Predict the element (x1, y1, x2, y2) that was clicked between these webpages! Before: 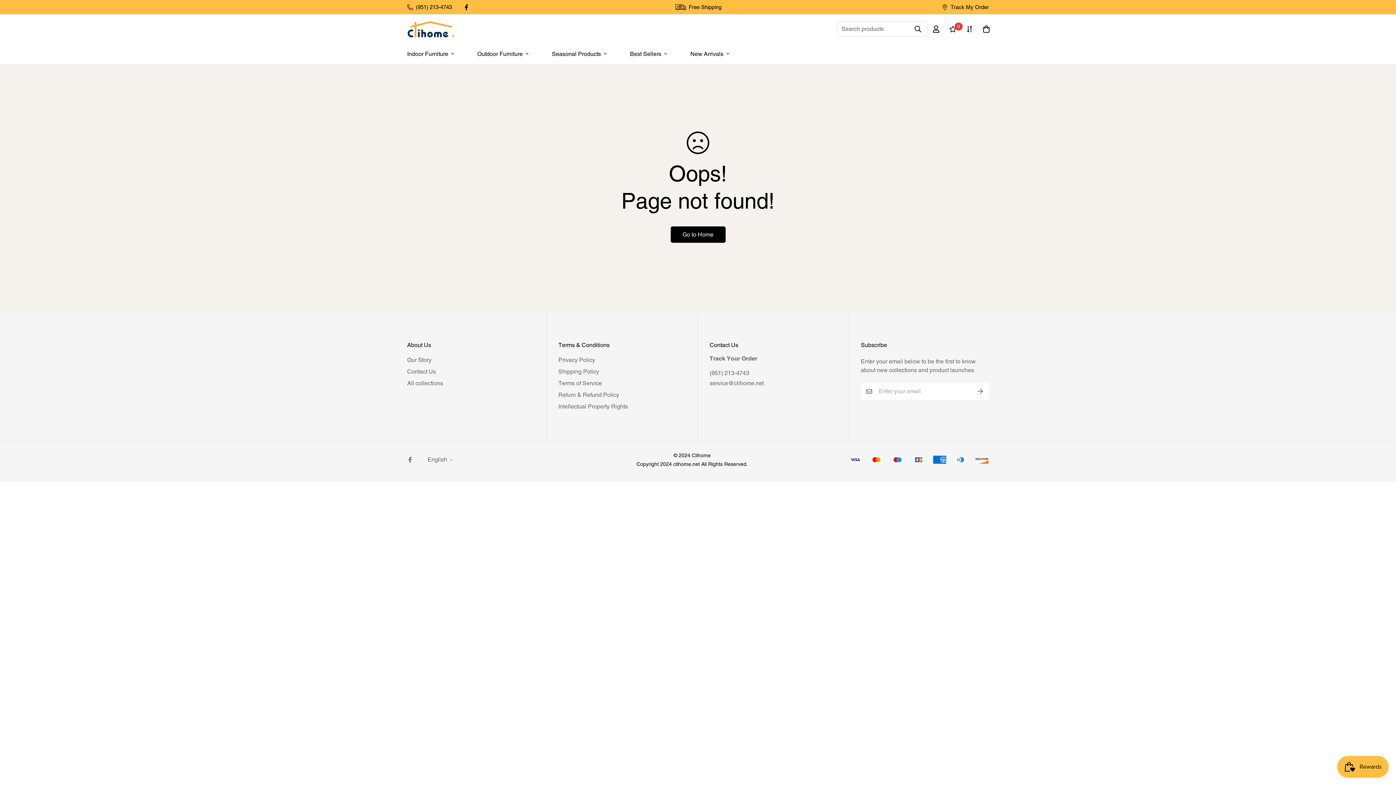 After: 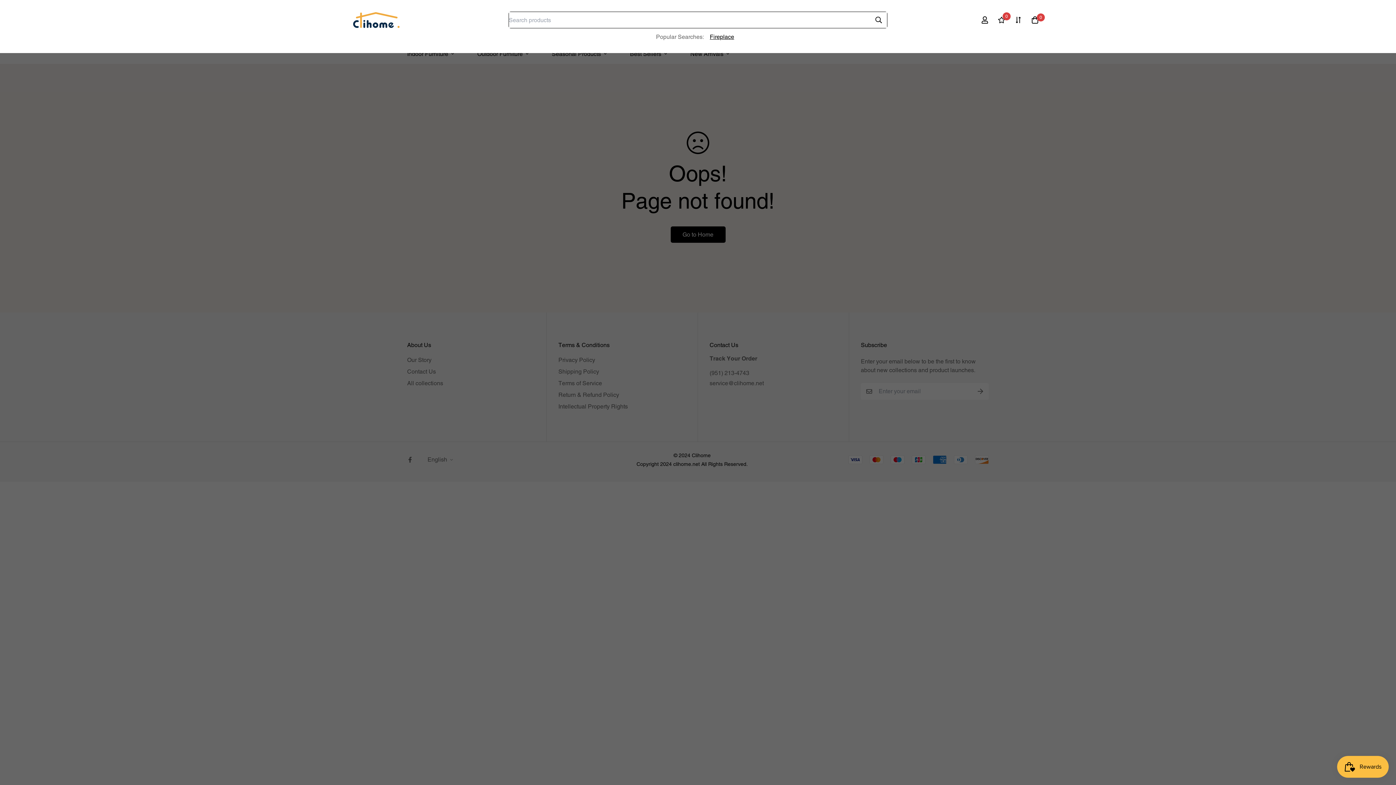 Action: bbox: (908, 21, 927, 37)